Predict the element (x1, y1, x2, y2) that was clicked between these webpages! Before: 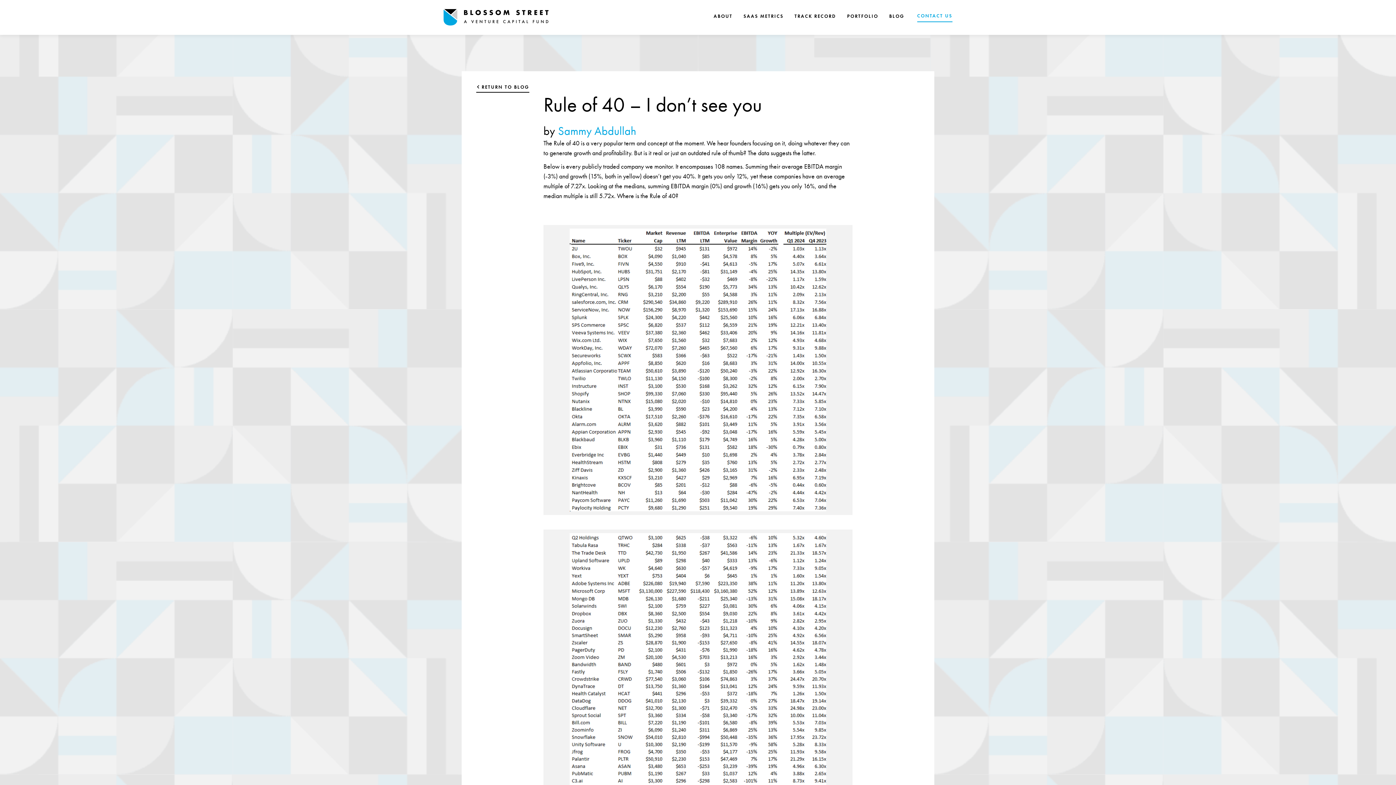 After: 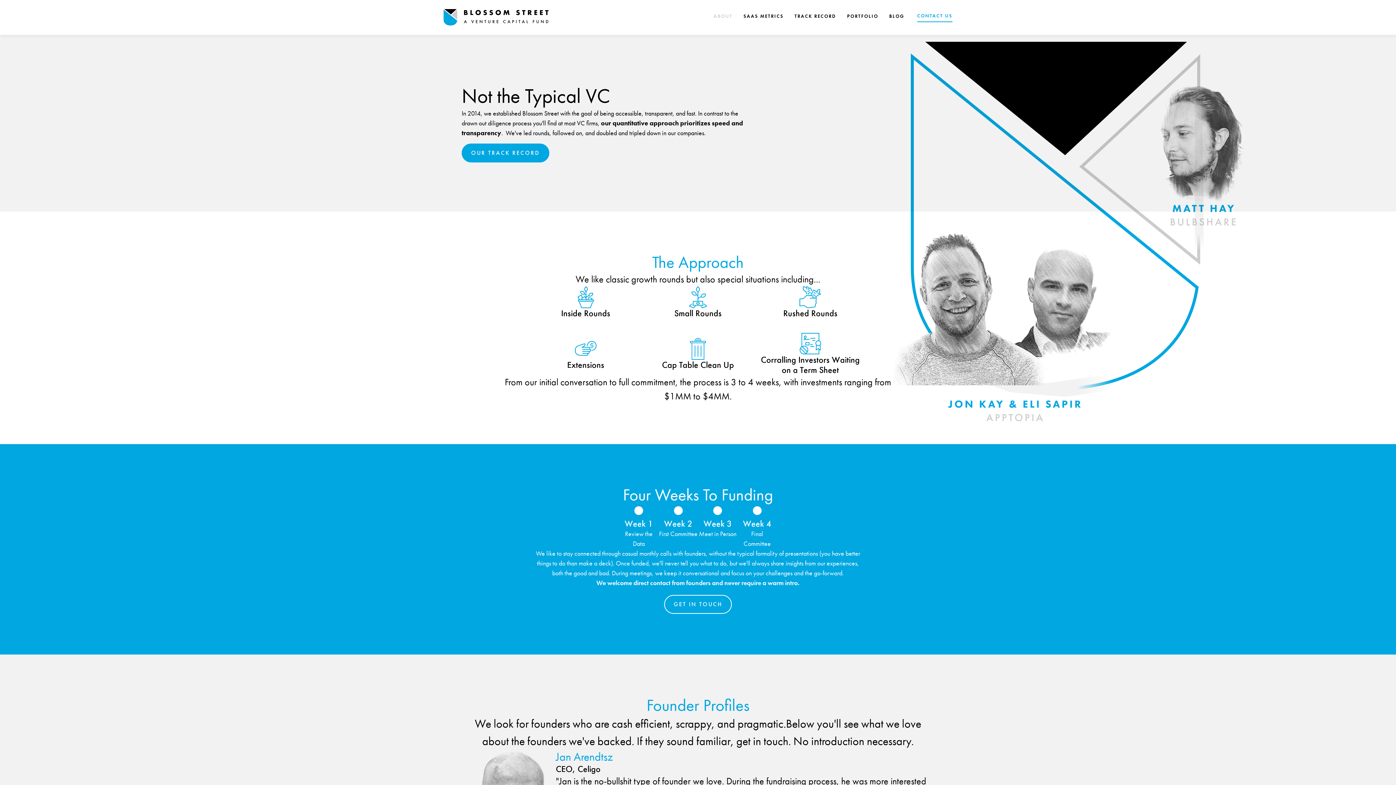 Action: bbox: (708, 10, 738, 22) label: ABOUT